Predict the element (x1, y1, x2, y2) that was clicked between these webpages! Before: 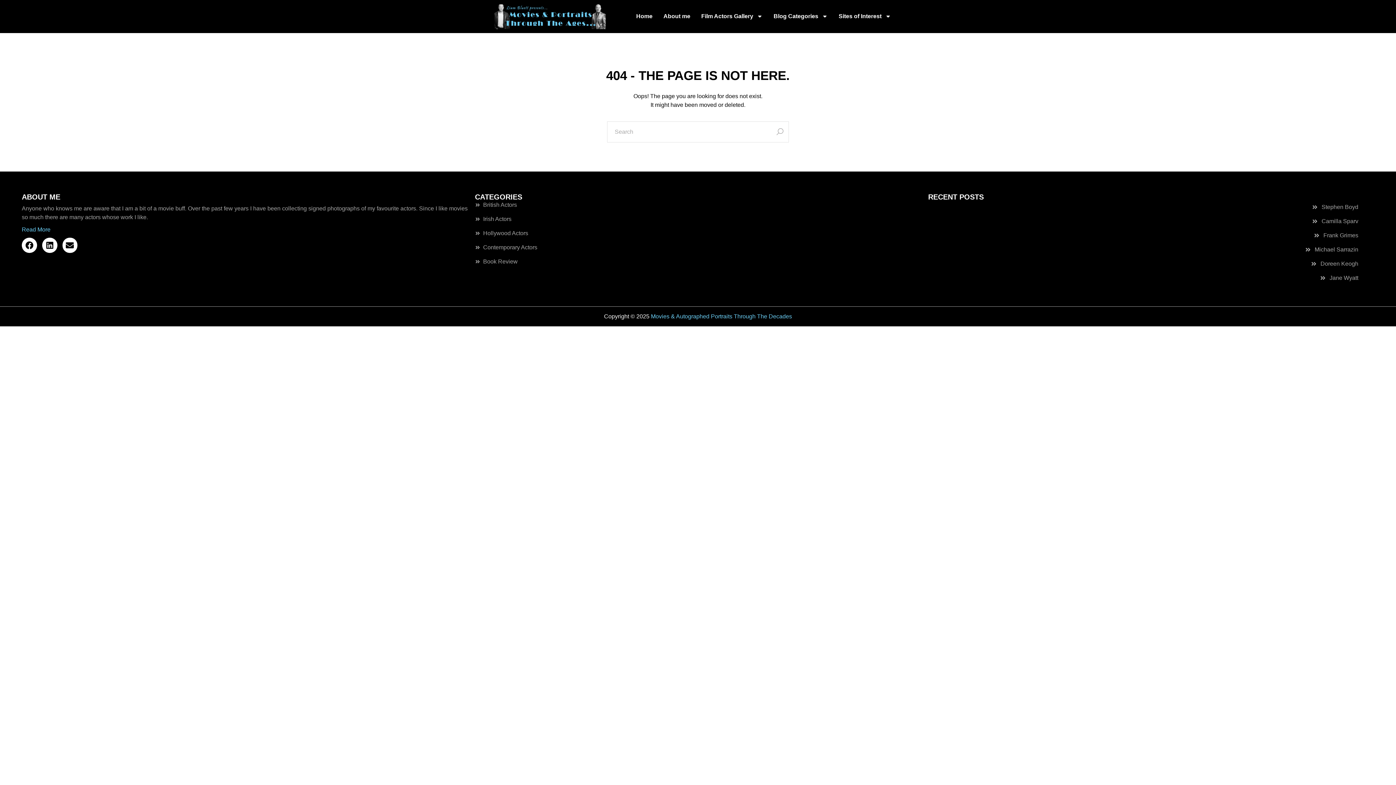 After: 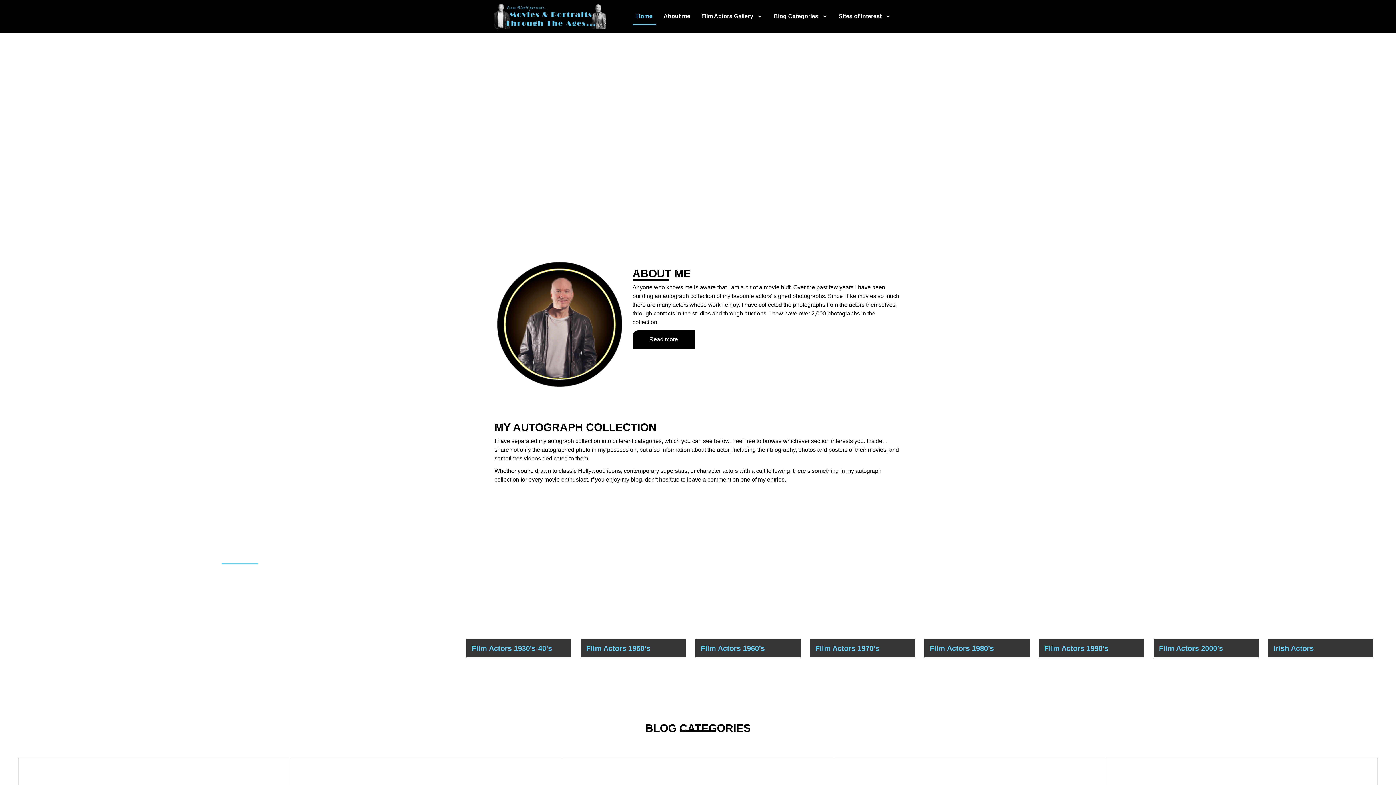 Action: bbox: (494, 3, 625, 29)